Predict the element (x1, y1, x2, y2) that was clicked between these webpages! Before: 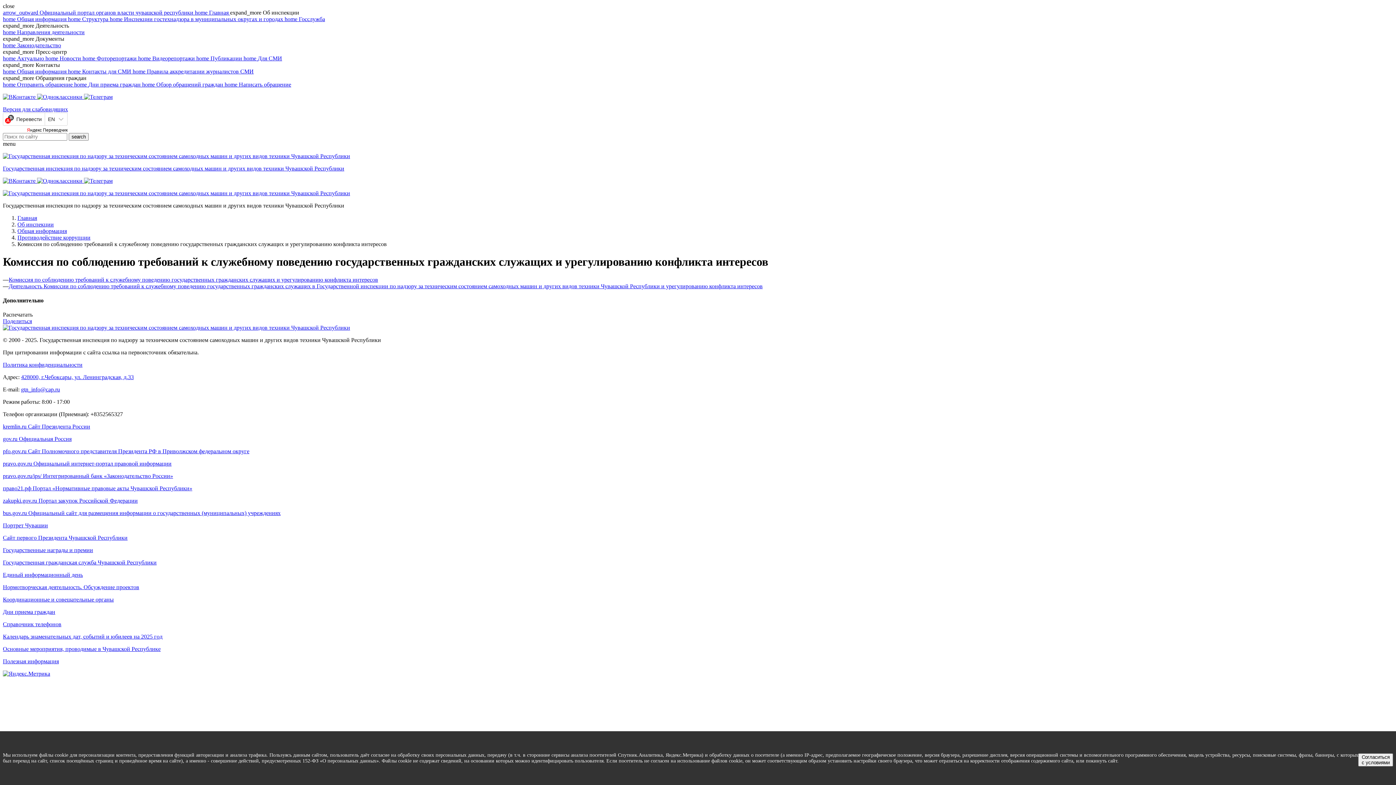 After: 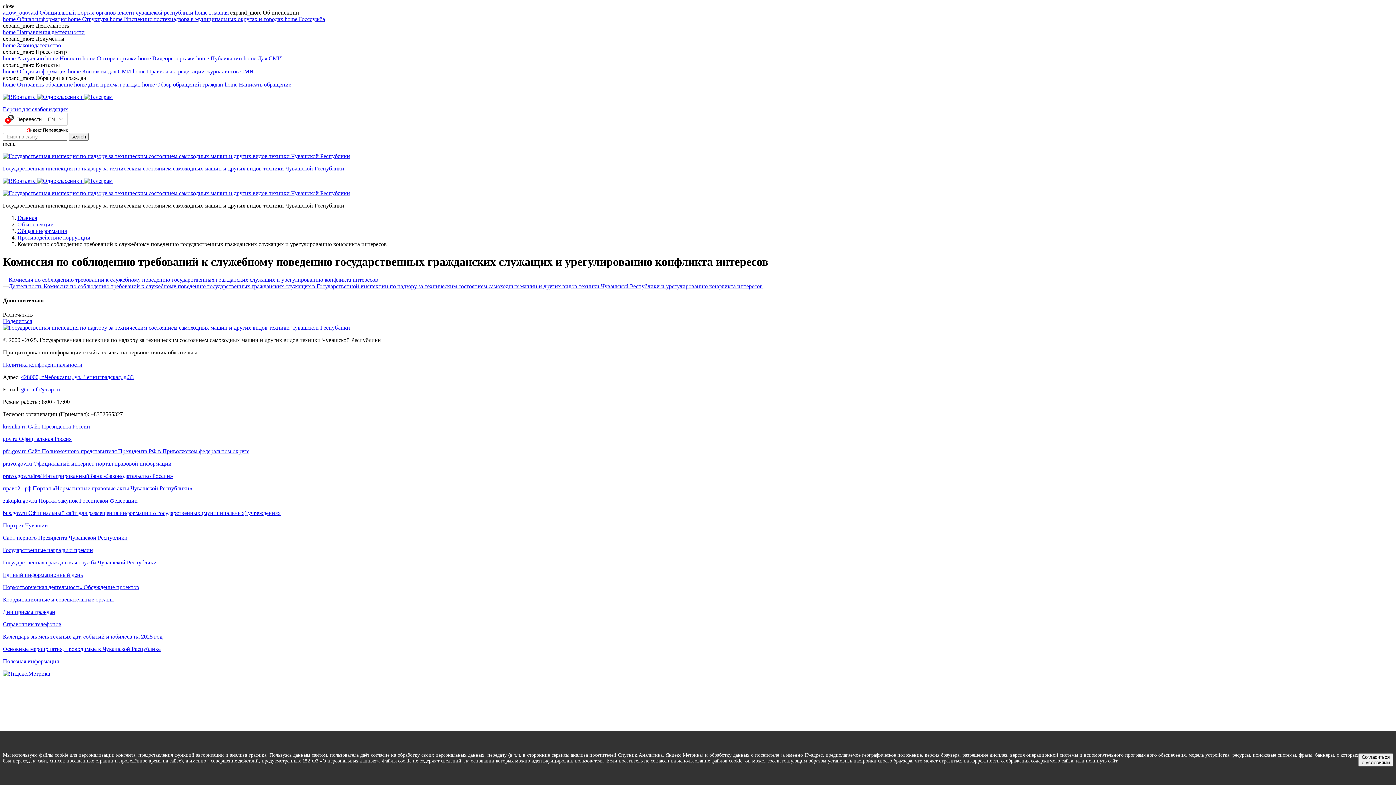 Action: bbox: (2, 497, 1393, 504) label: zakupki.gov.ru Портал закупок Российской Федерации